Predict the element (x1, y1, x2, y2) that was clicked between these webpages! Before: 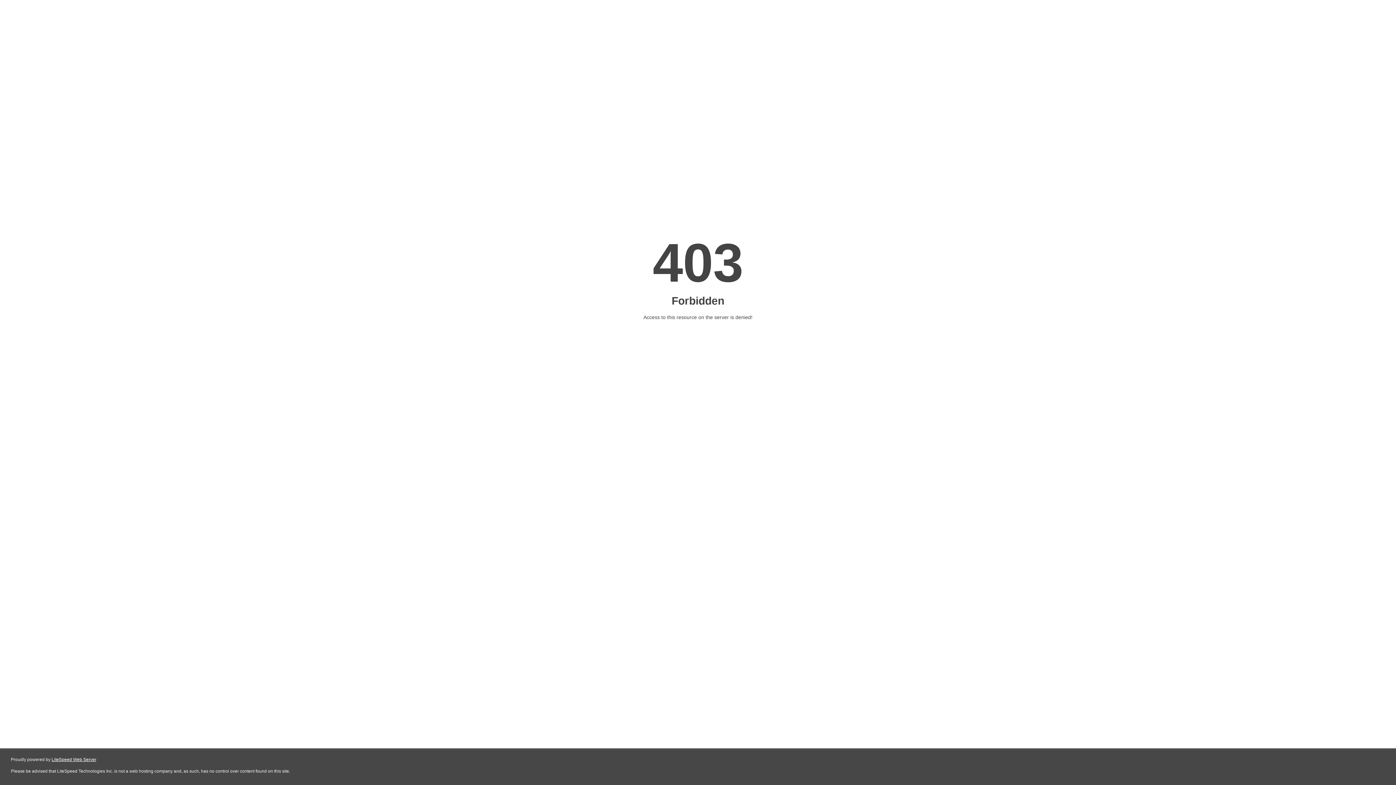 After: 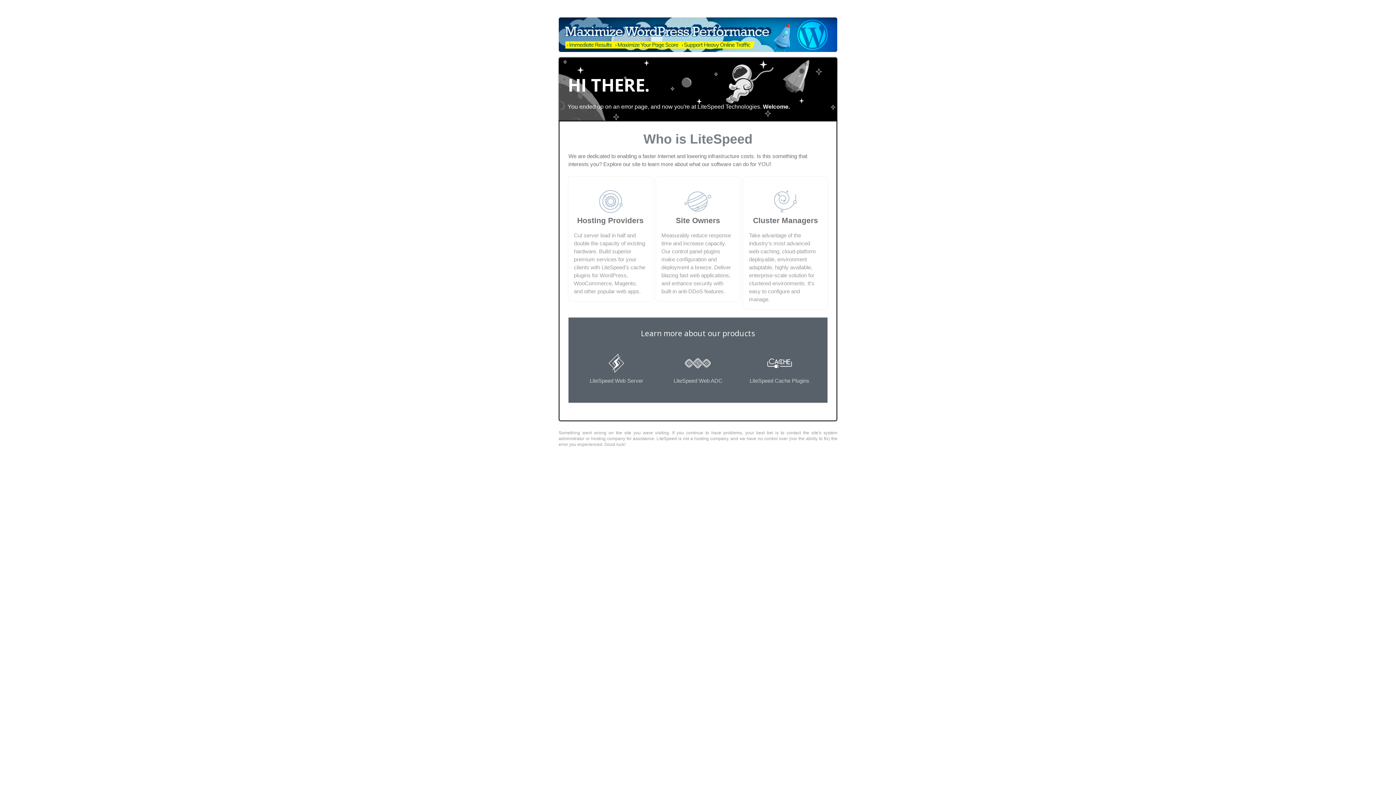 Action: bbox: (51, 757, 96, 762) label: LiteSpeed Web Server